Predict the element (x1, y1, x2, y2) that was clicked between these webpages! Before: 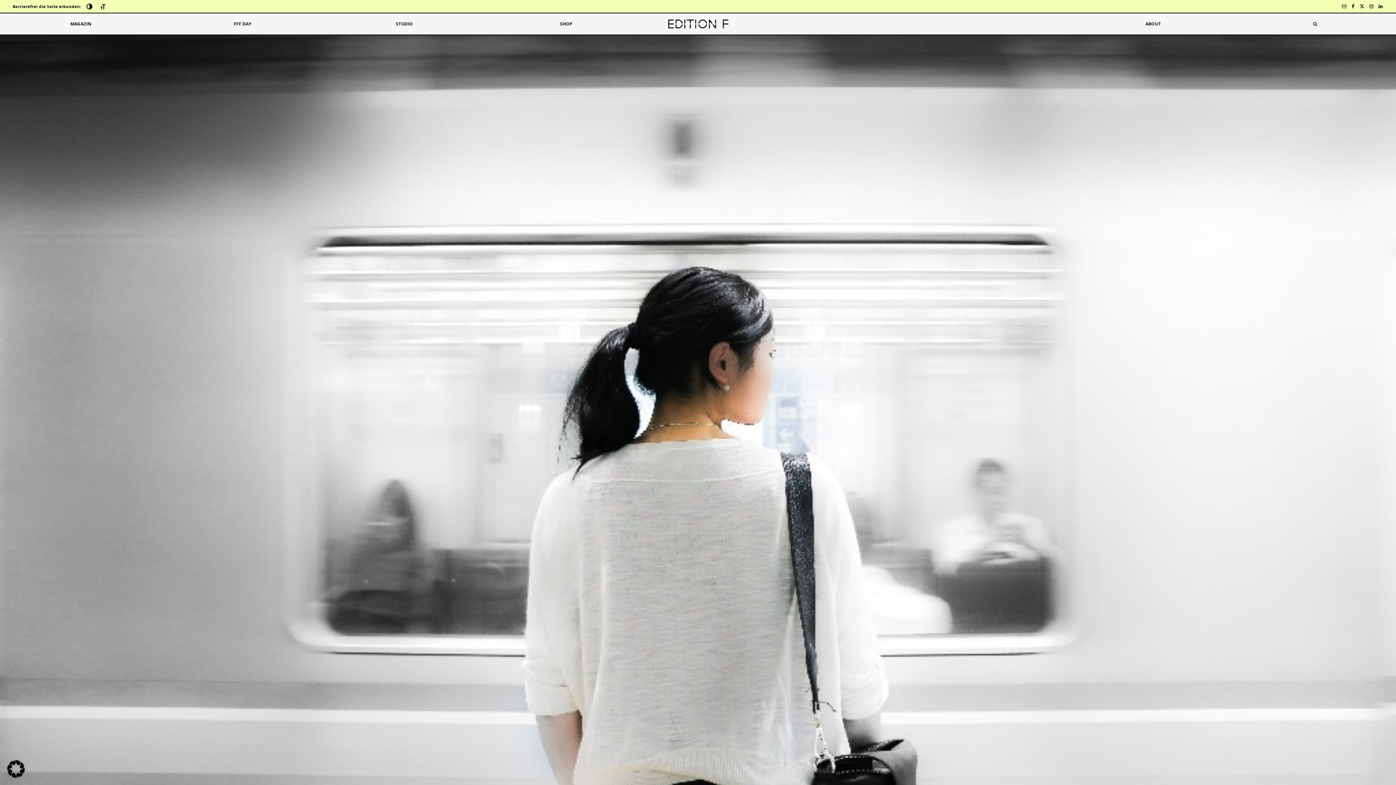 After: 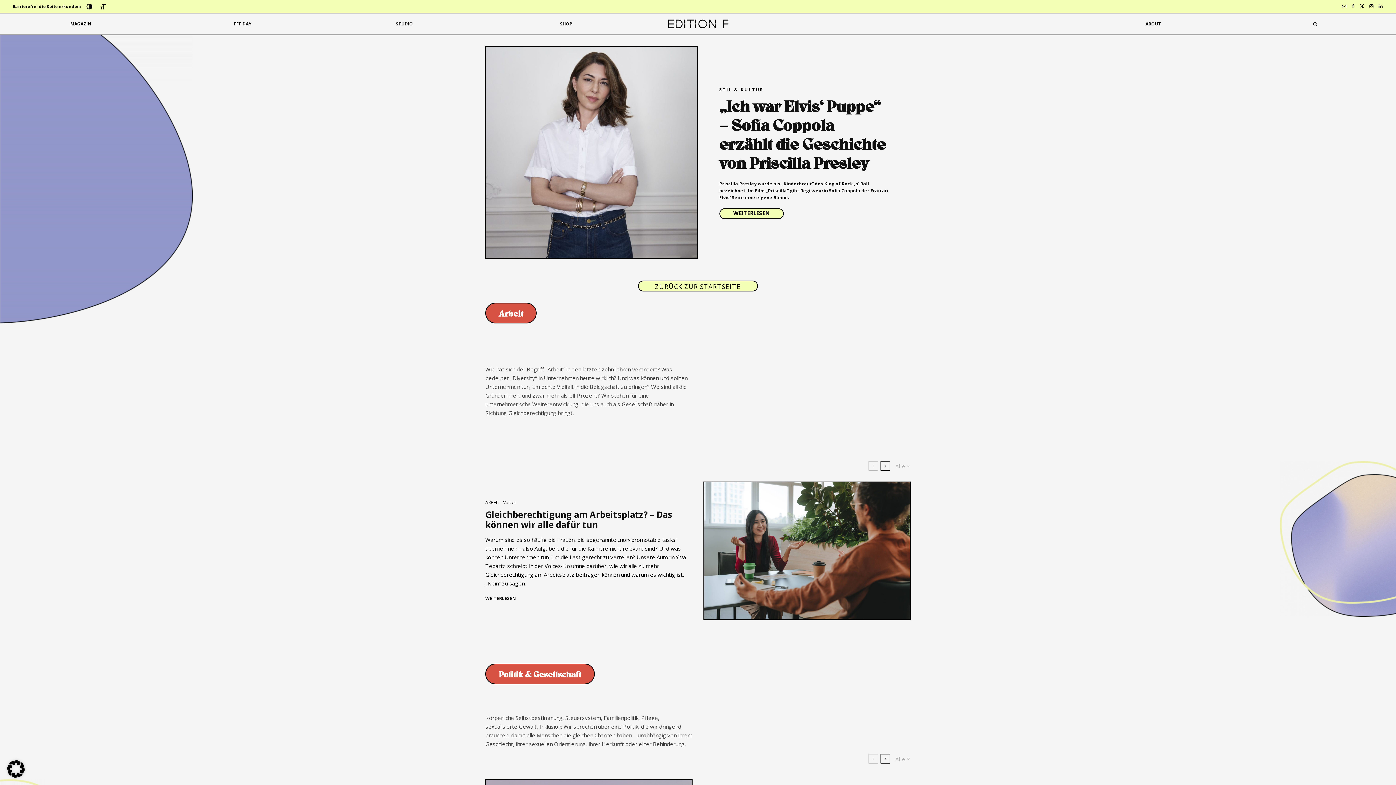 Action: label: MAGAZIN bbox: (0, 13, 161, 34)